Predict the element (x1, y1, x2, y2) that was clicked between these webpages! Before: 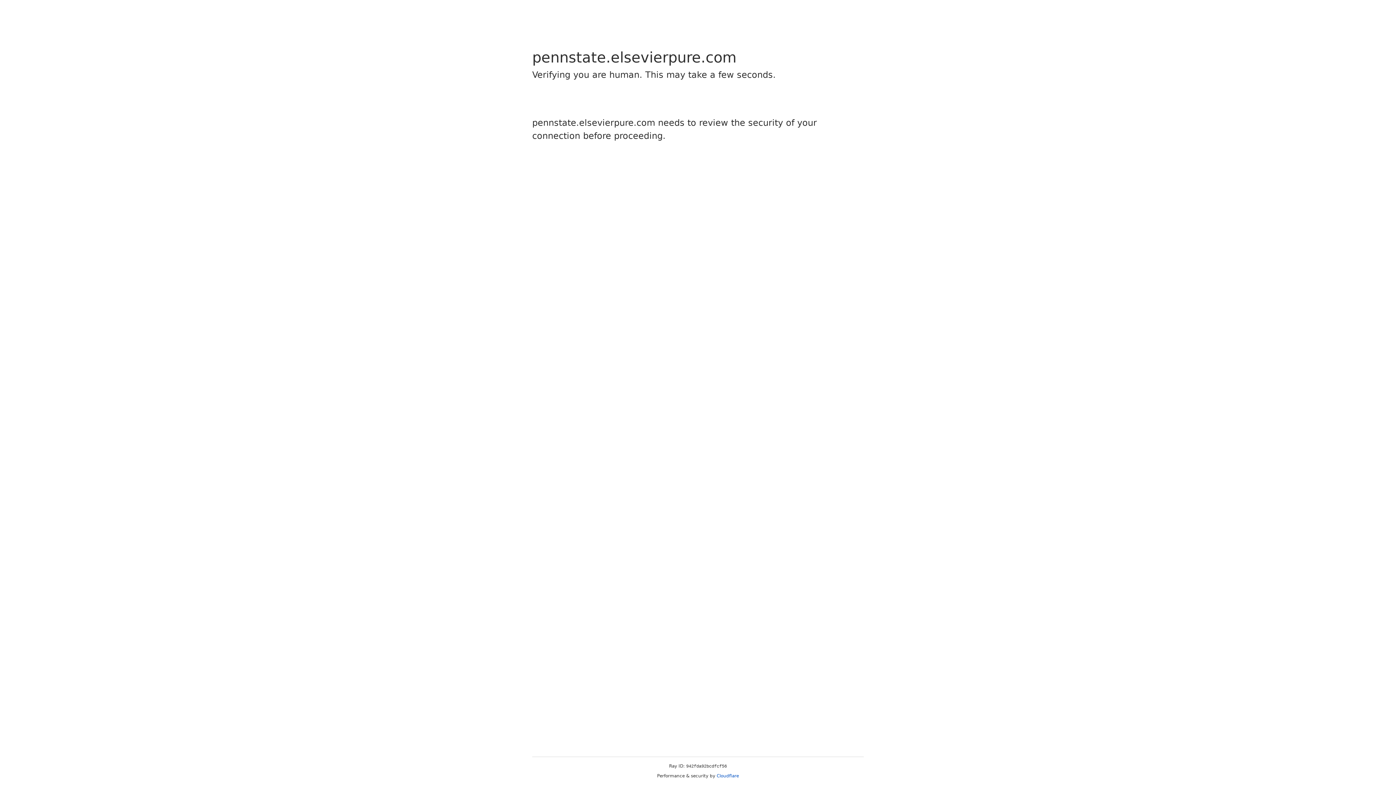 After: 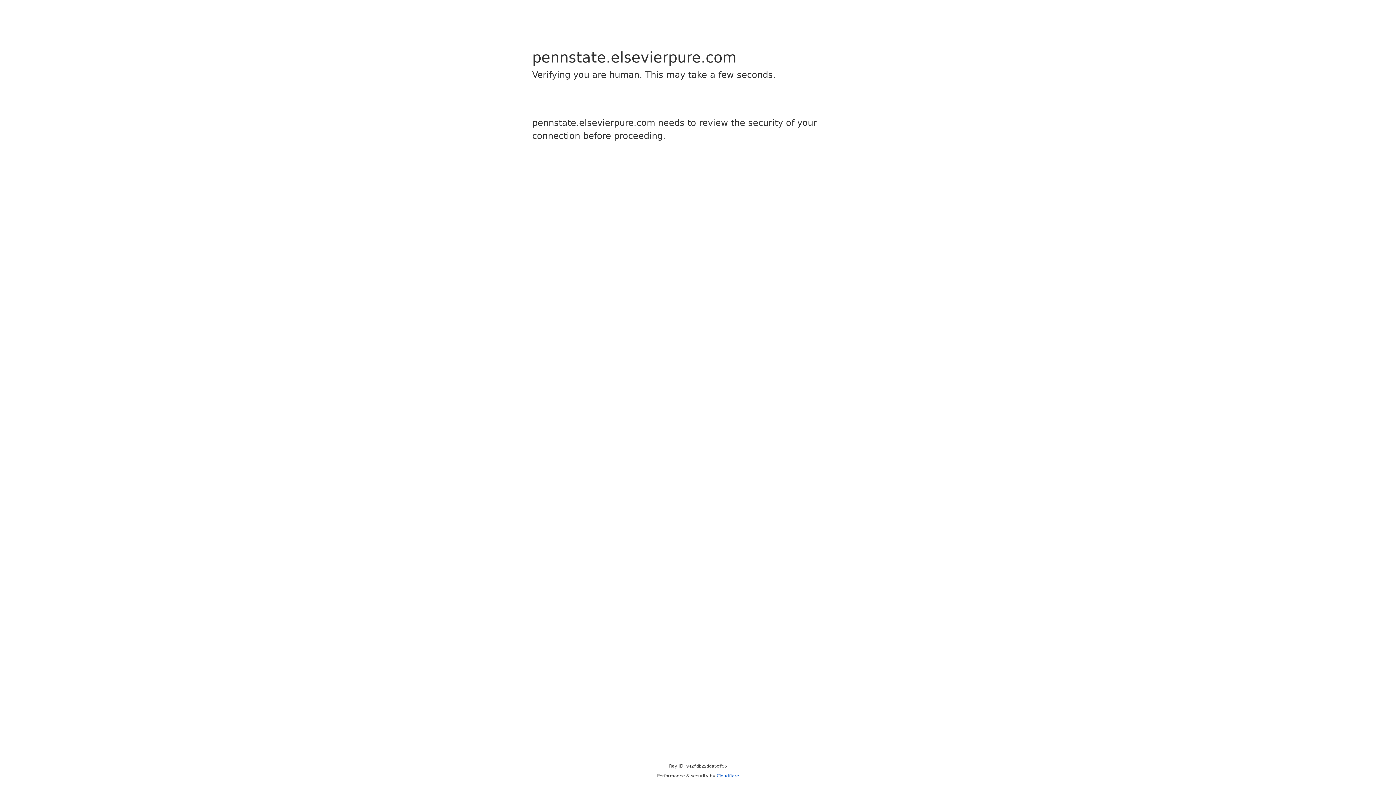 Action: label: Cloudflare bbox: (716, 773, 739, 778)